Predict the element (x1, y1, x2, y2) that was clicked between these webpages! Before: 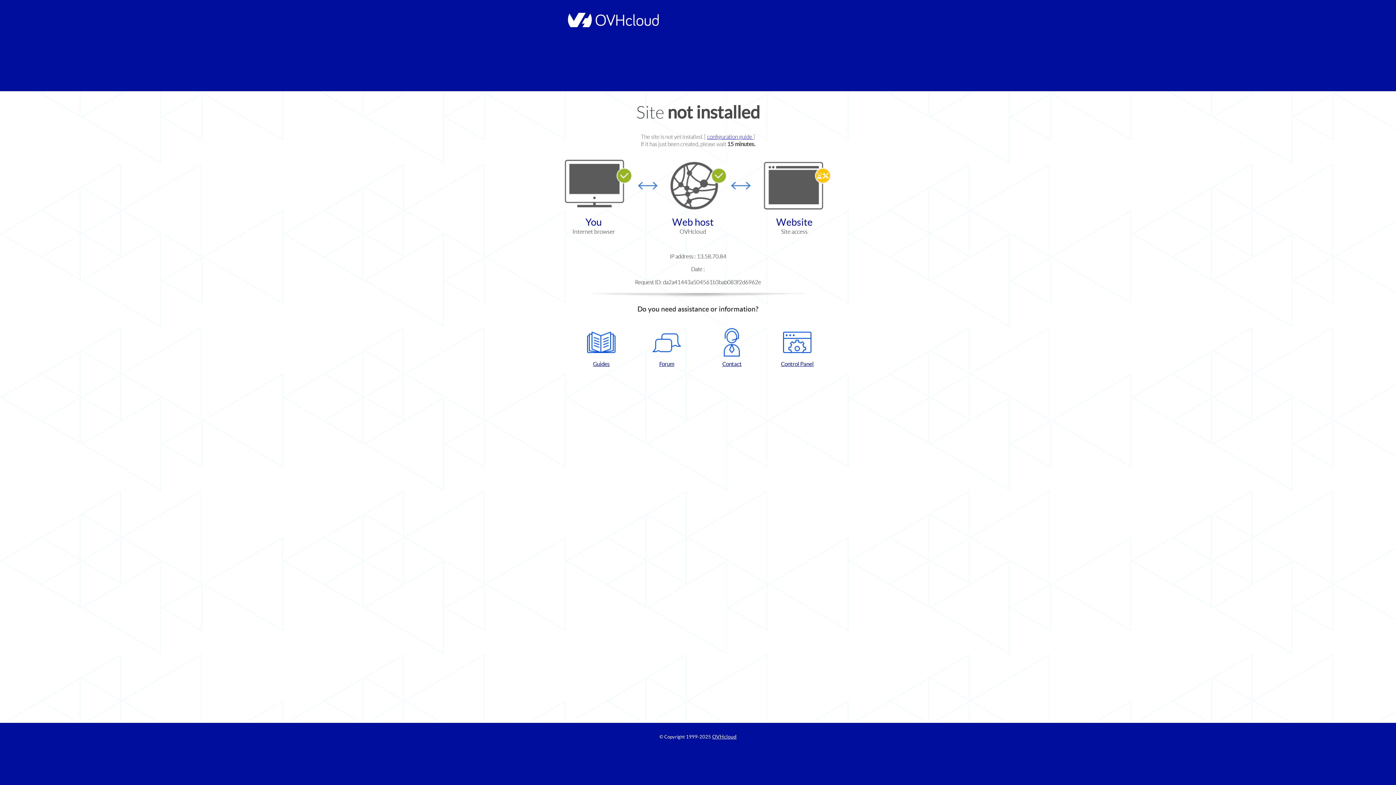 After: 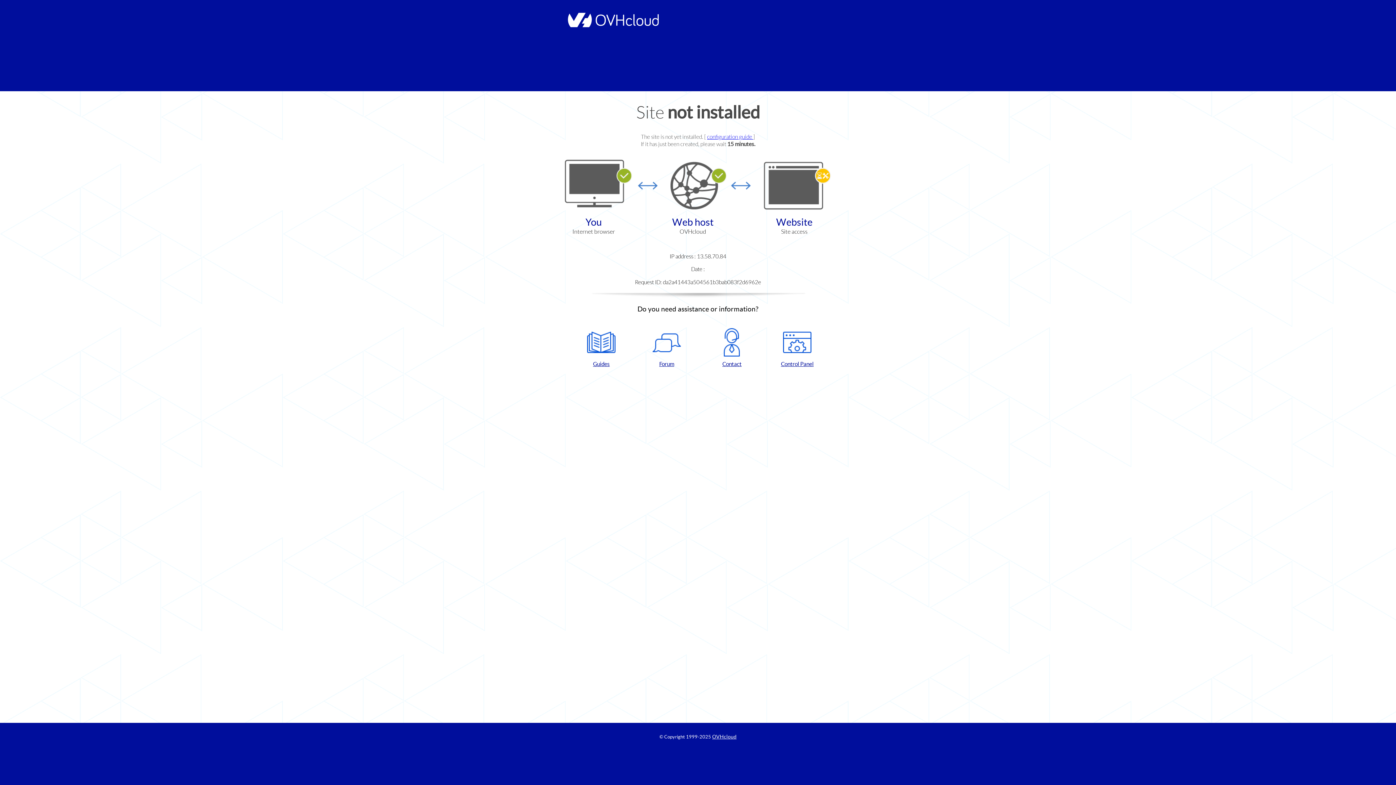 Action: bbox: (768, 328, 826, 367) label: Control Panel